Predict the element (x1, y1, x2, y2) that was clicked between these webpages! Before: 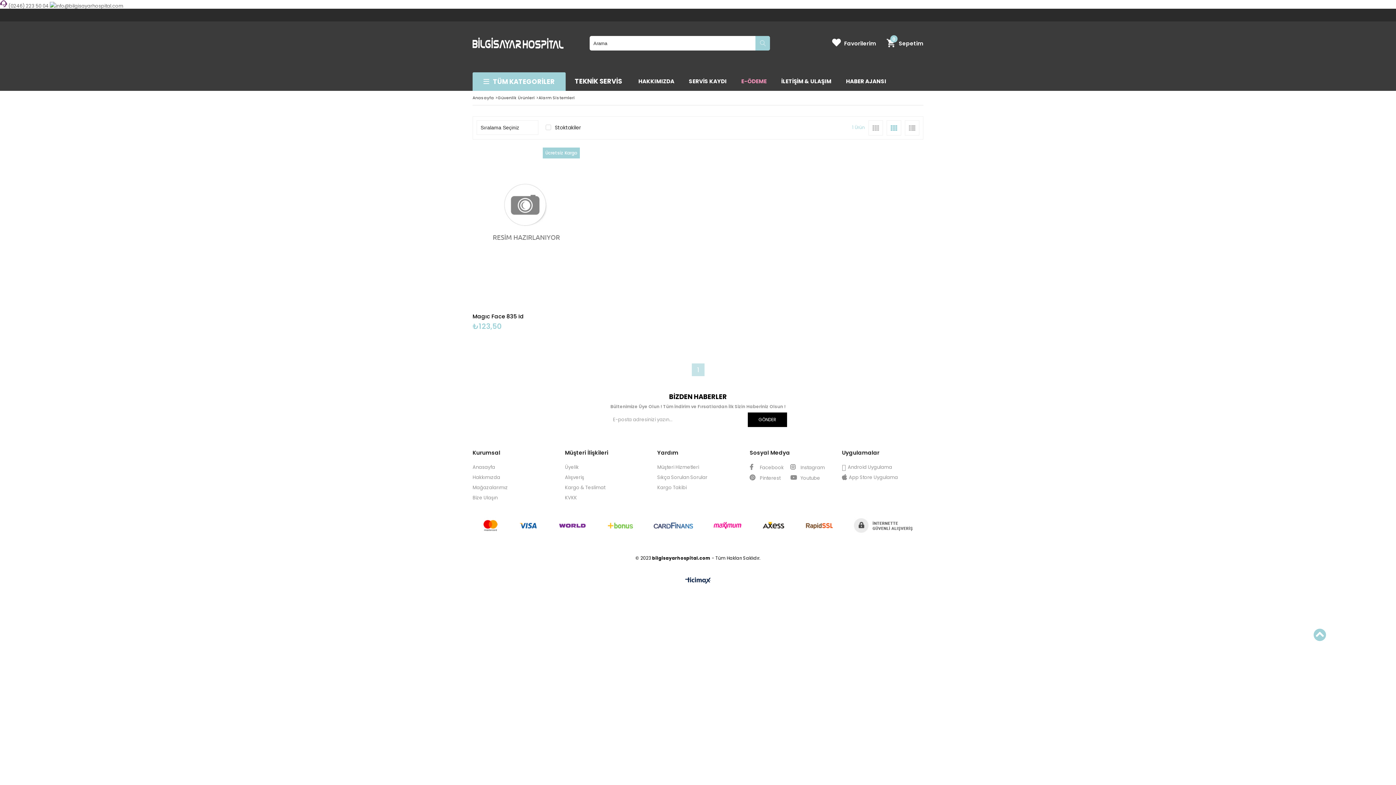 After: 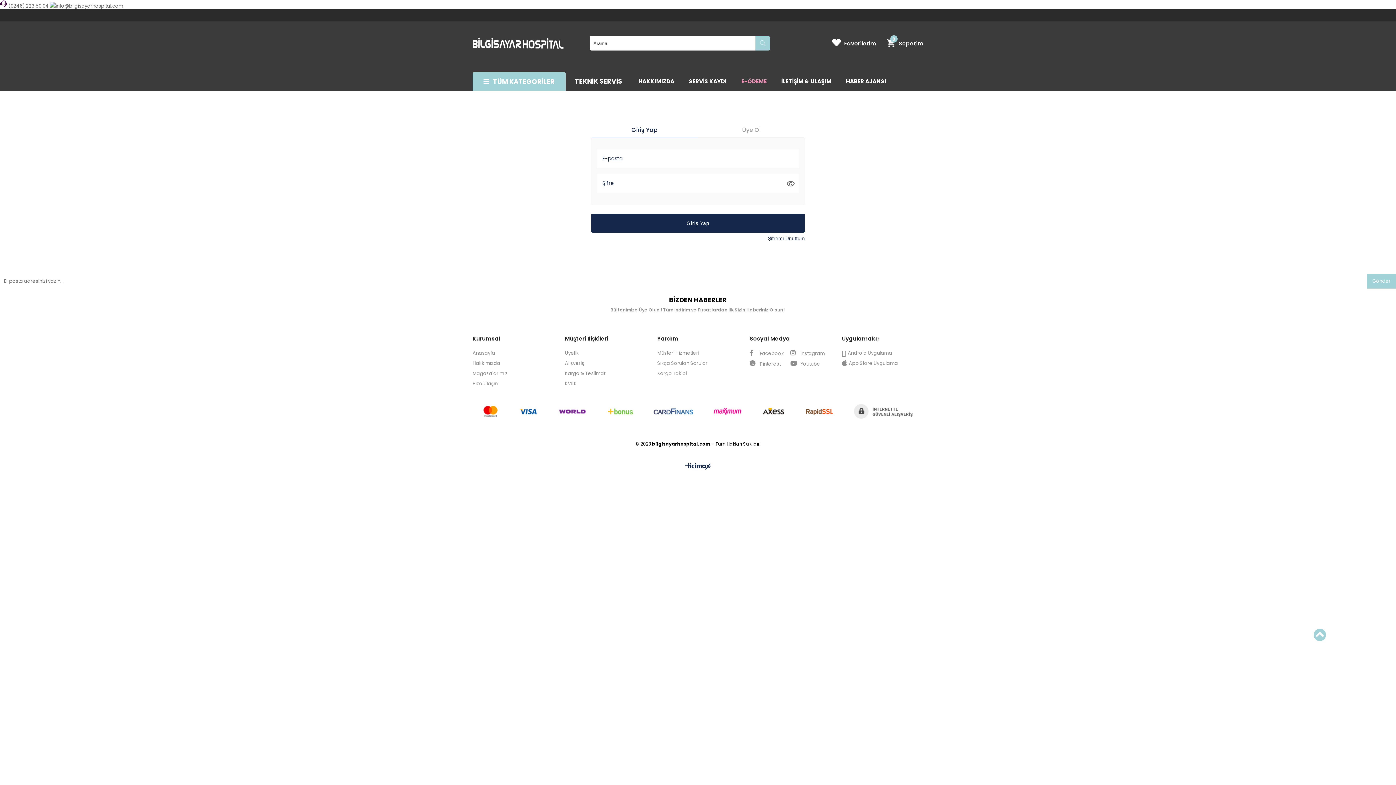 Action: bbox: (844, 39, 876, 47) label: Favorilerim